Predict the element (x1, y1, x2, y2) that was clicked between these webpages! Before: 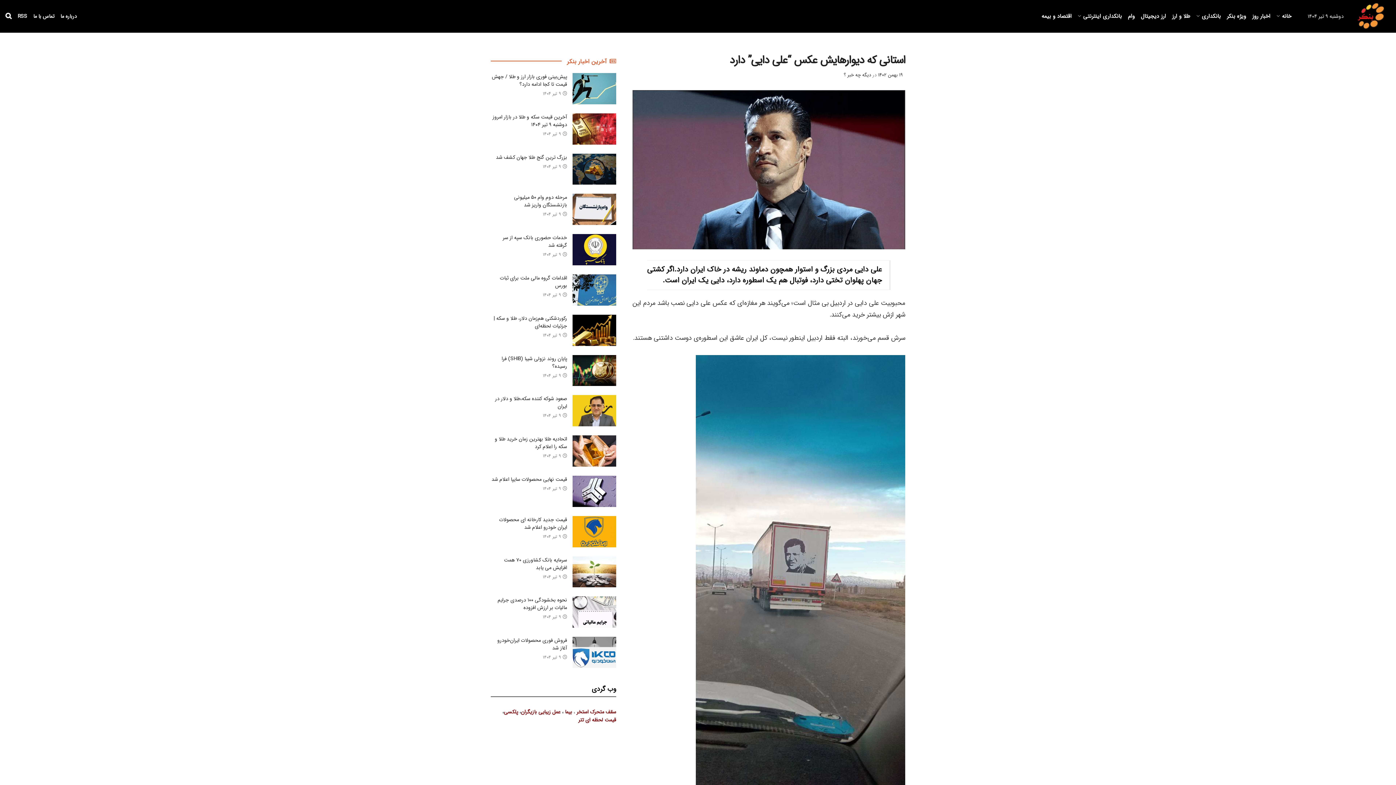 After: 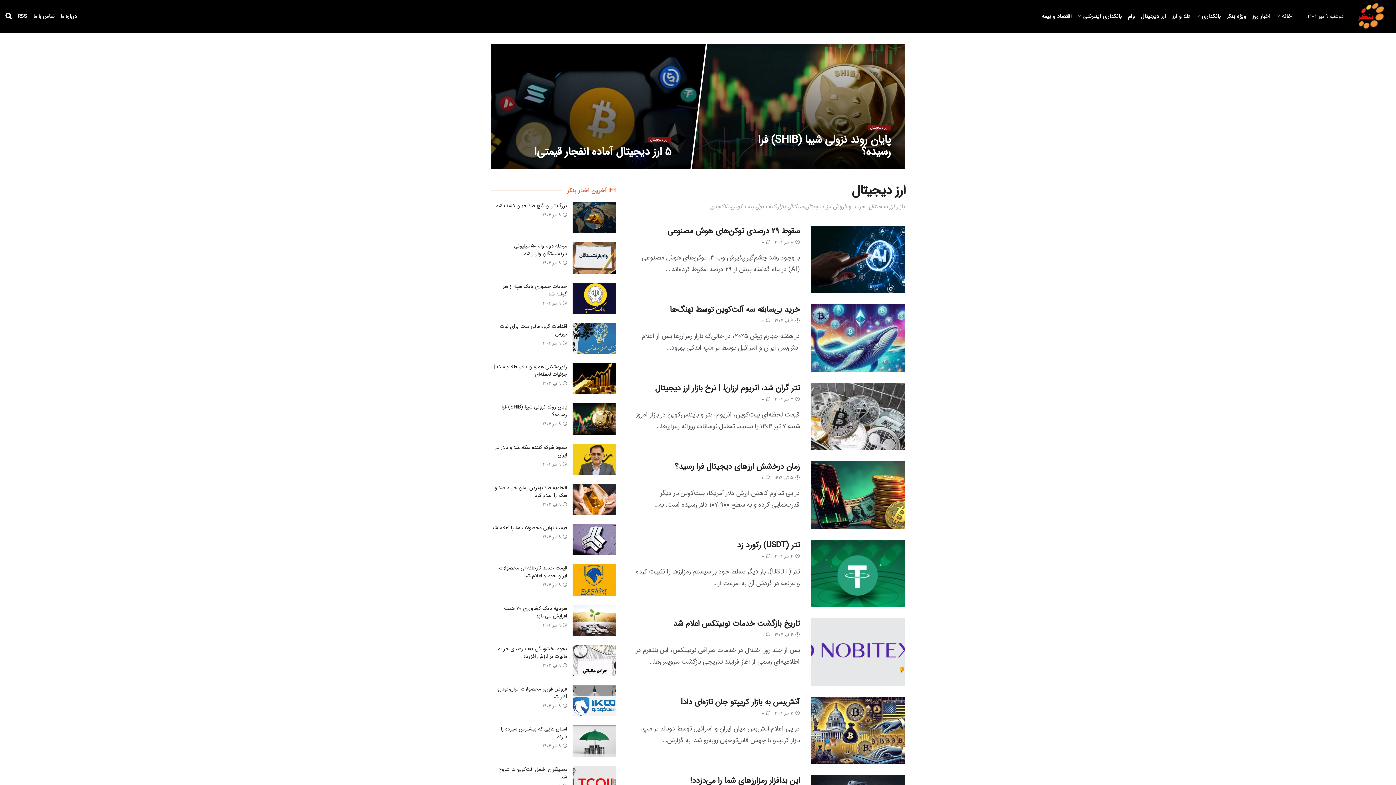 Action: label: ارز دیجیتال bbox: (1141, 7, 1166, 25)